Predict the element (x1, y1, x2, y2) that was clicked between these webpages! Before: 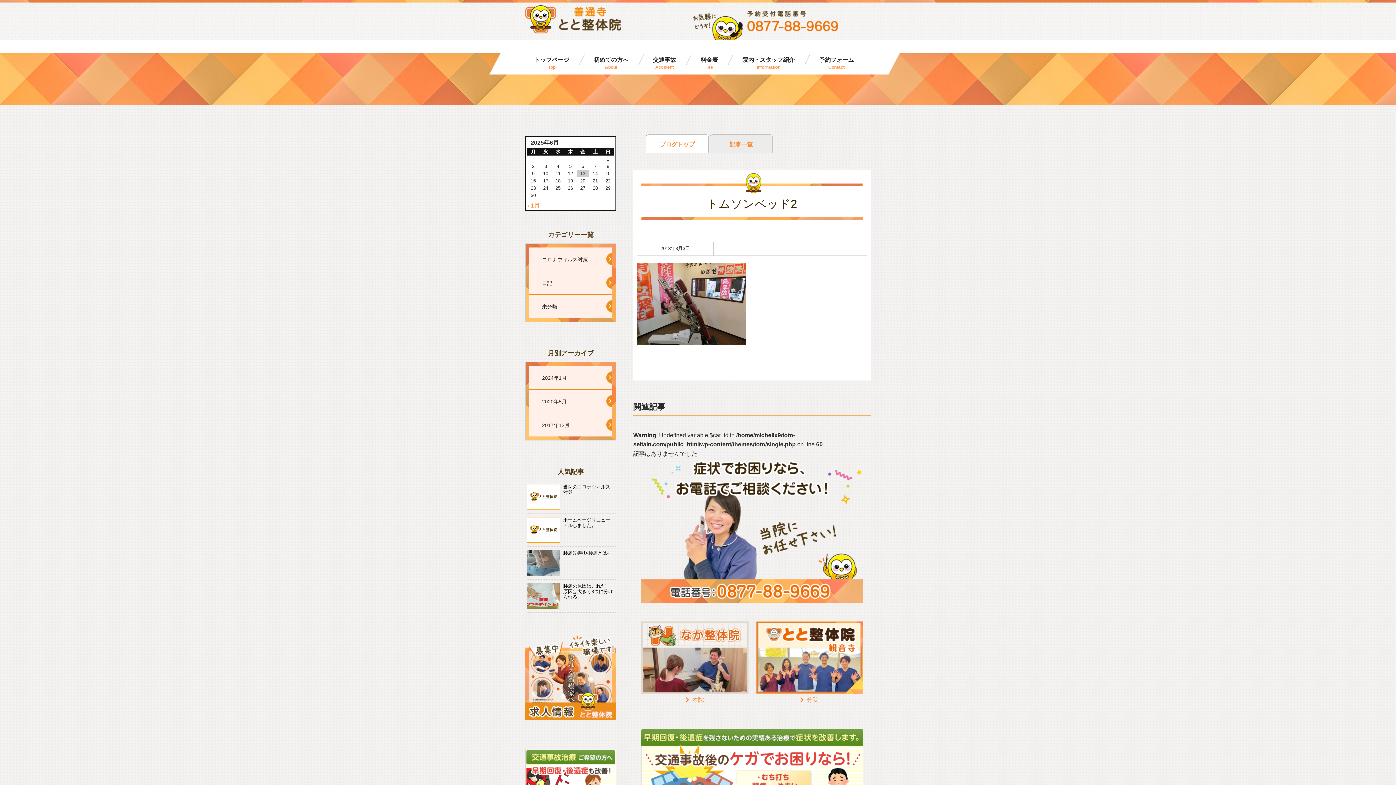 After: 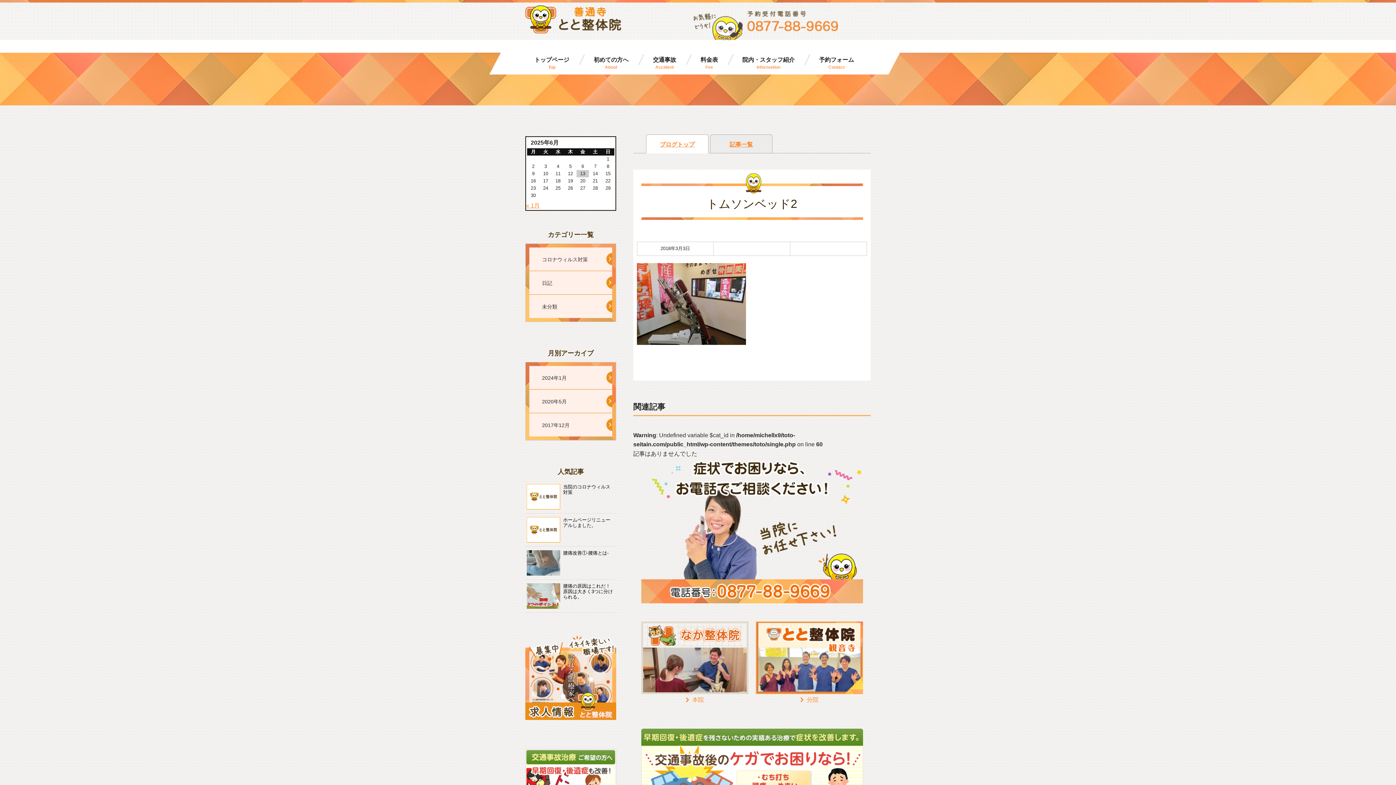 Action: bbox: (693, 12, 838, 18)